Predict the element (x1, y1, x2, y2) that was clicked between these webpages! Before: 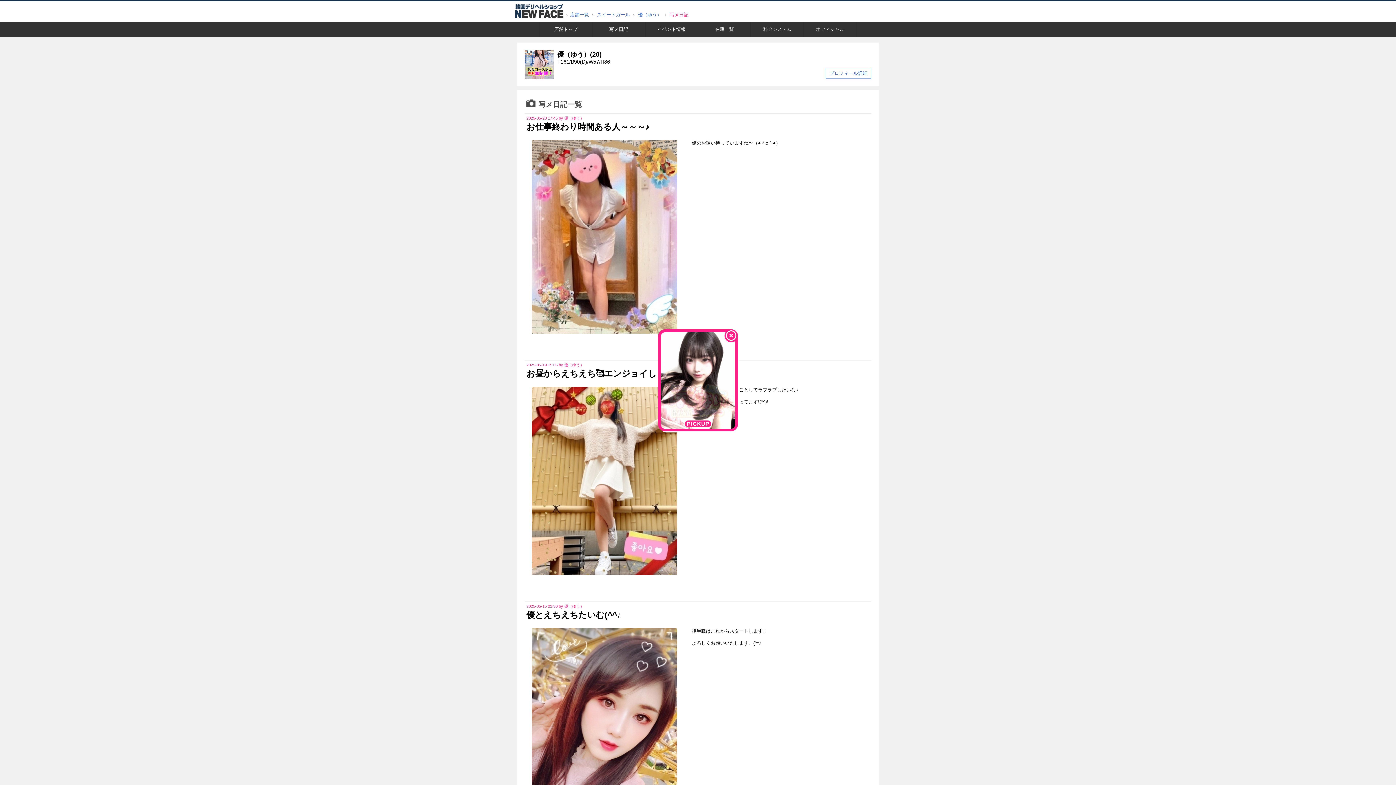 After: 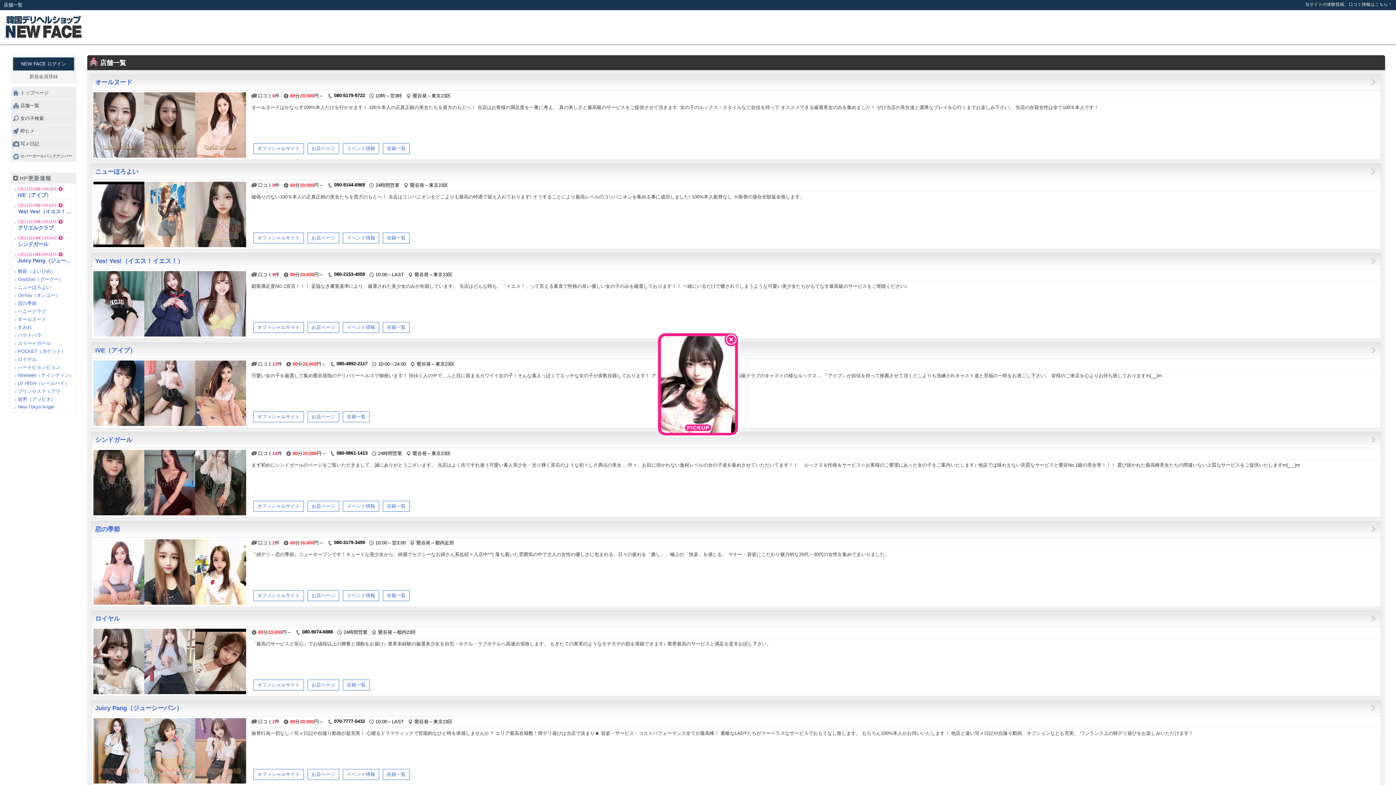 Action: bbox: (570, 9, 589, 20) label: 店舗一覧